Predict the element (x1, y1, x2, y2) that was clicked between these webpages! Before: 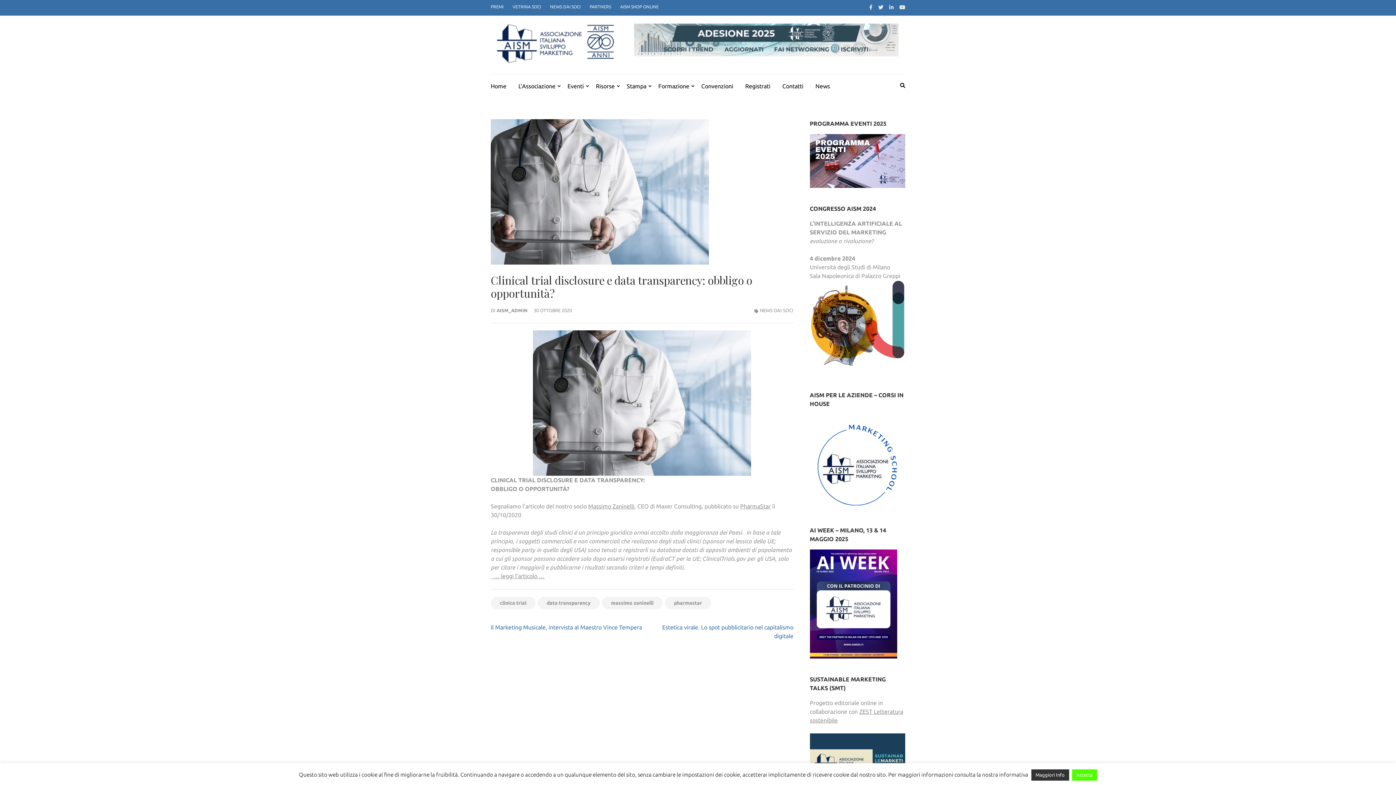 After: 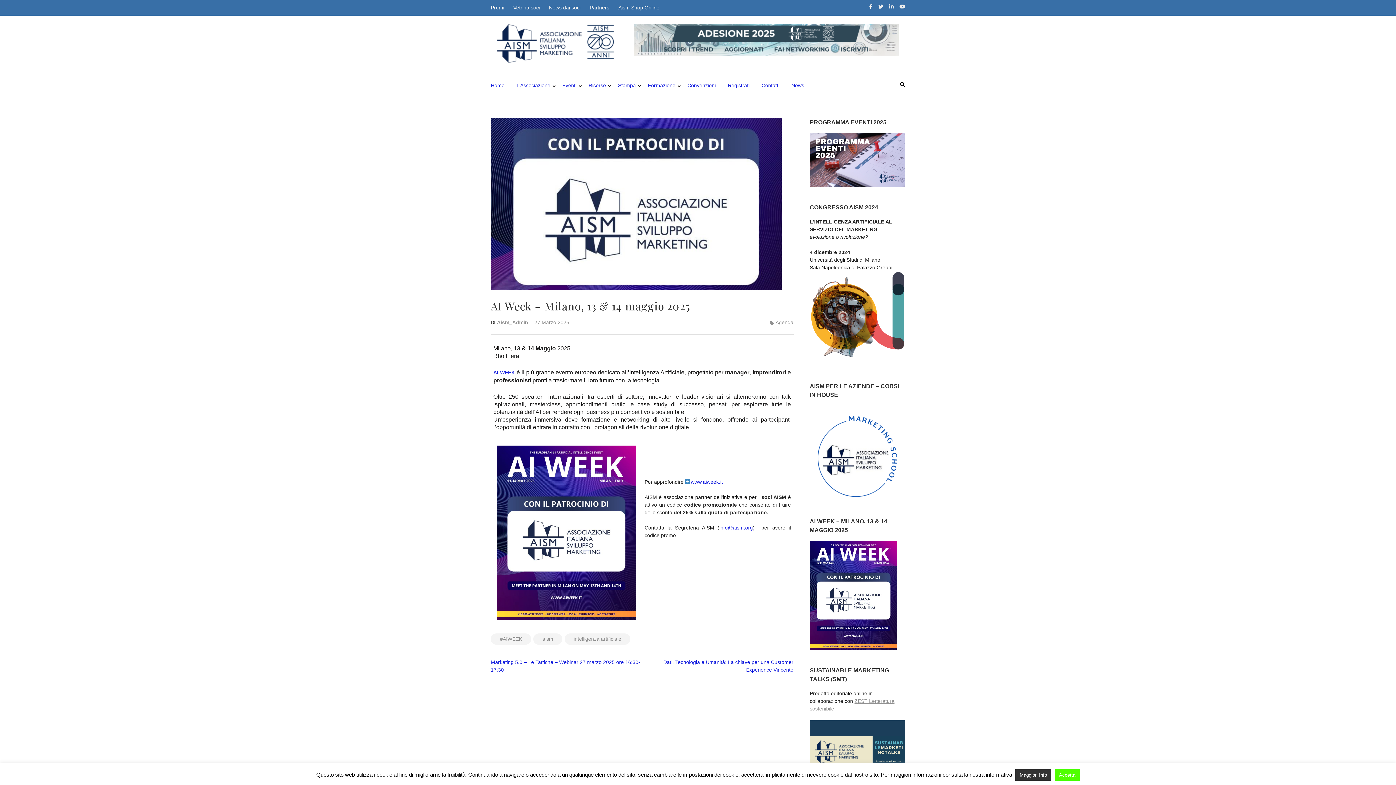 Action: bbox: (810, 653, 897, 659)